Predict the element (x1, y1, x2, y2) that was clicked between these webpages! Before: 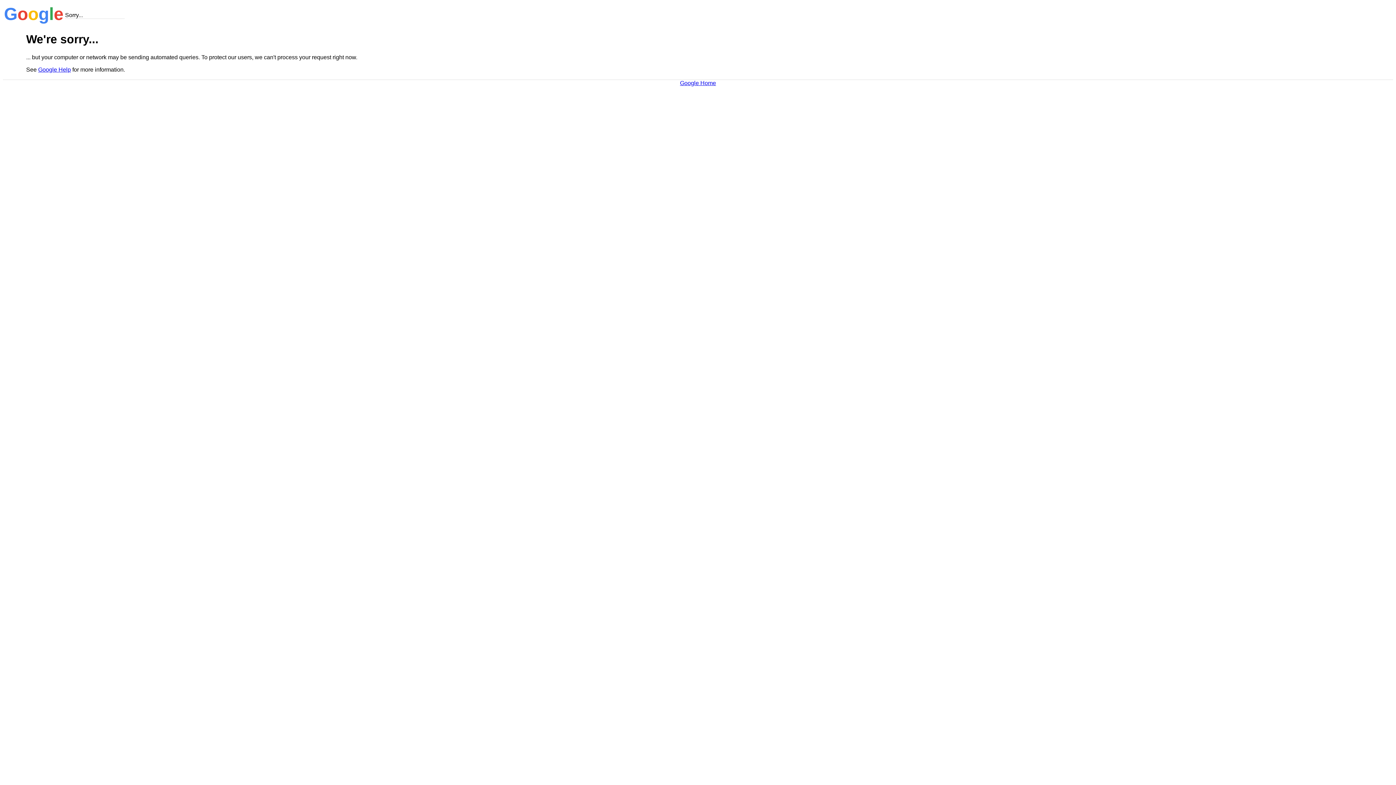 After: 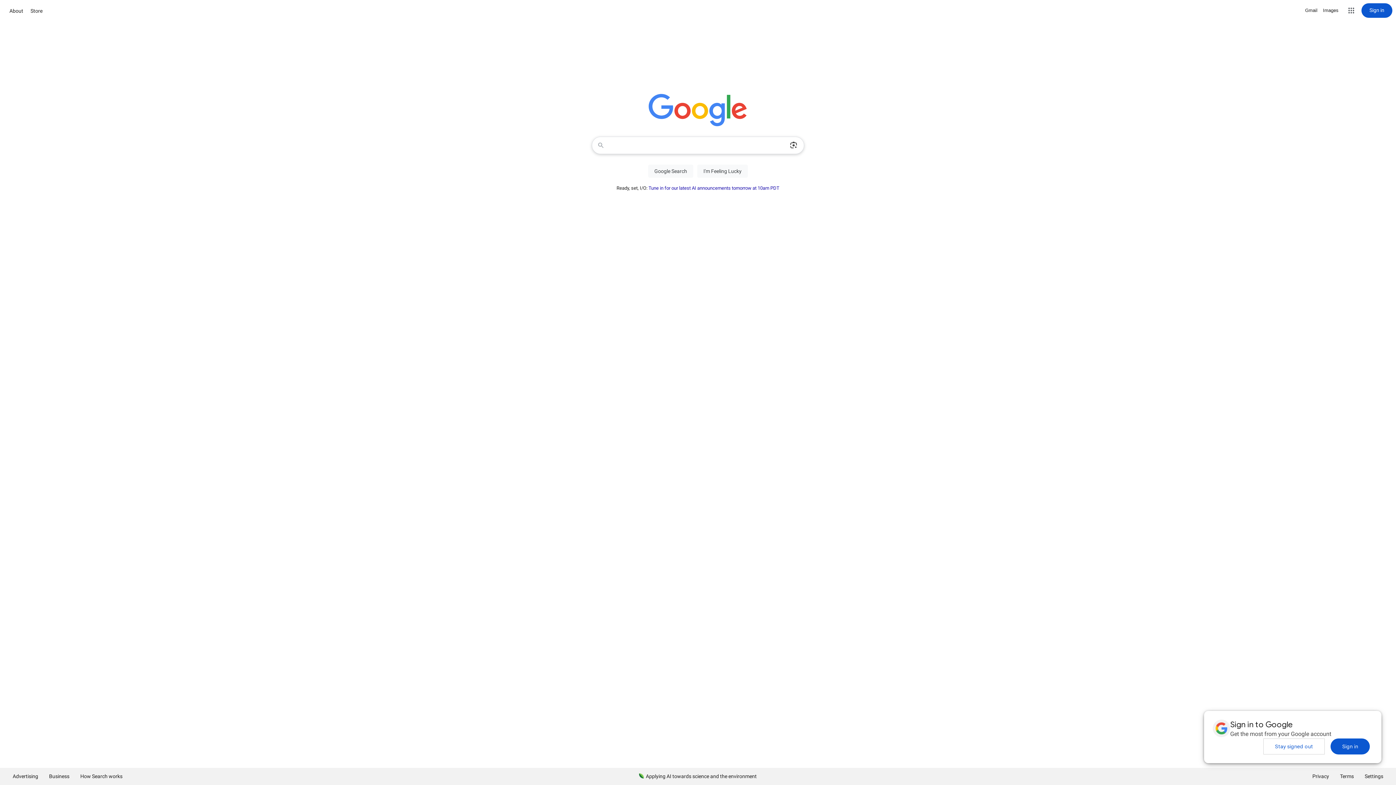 Action: label: Google Home bbox: (680, 79, 716, 86)